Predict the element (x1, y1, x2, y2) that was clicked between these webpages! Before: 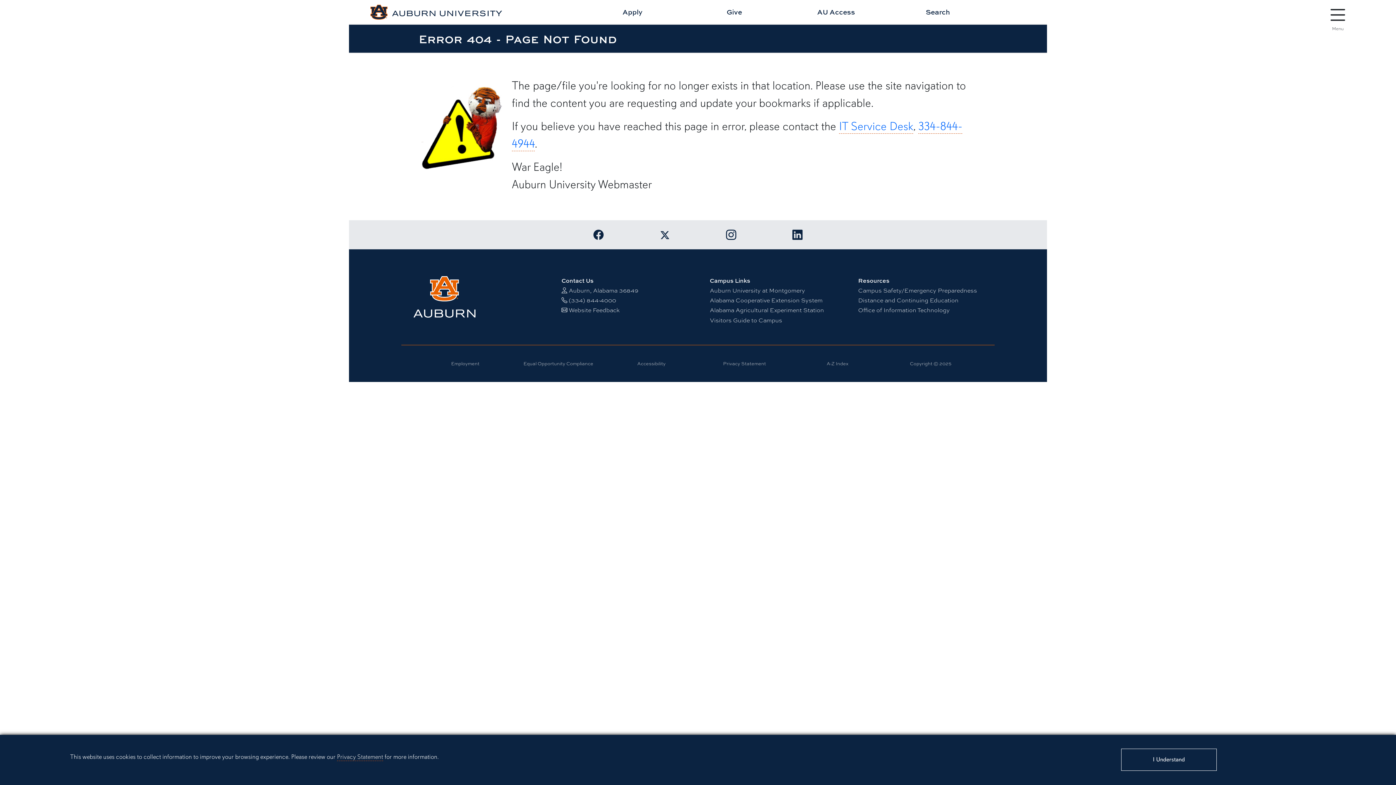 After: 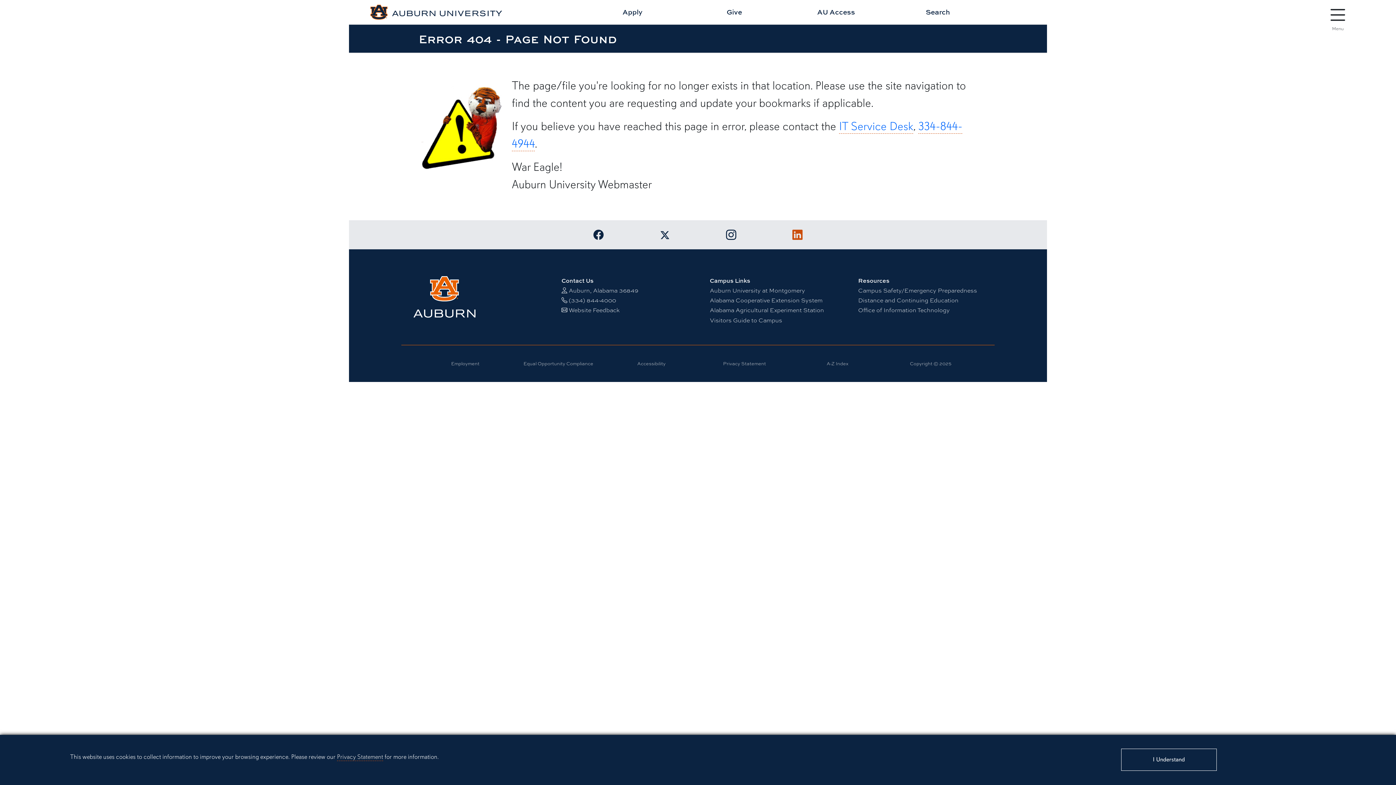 Action: bbox: (764, 227, 830, 242) label: Link to Auburn University LinkedIn page